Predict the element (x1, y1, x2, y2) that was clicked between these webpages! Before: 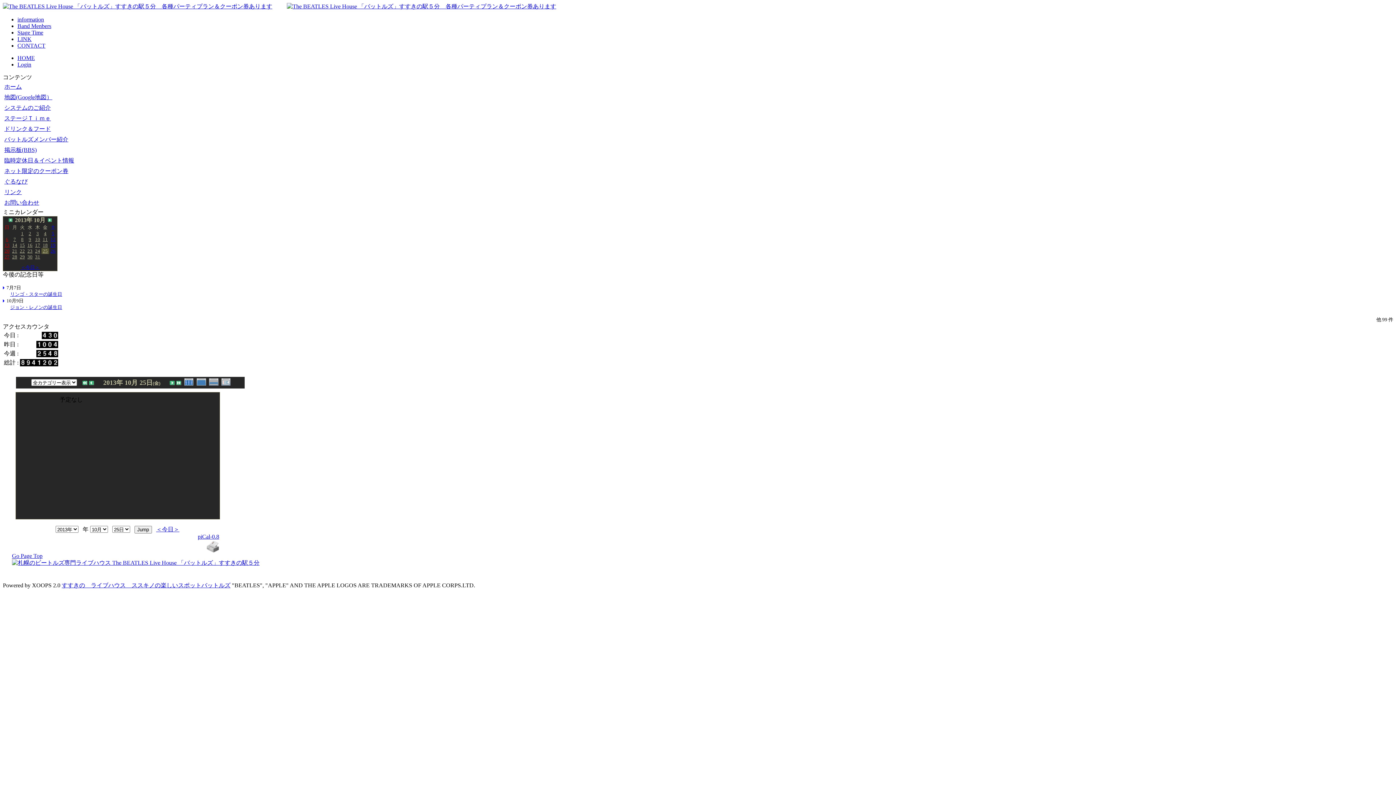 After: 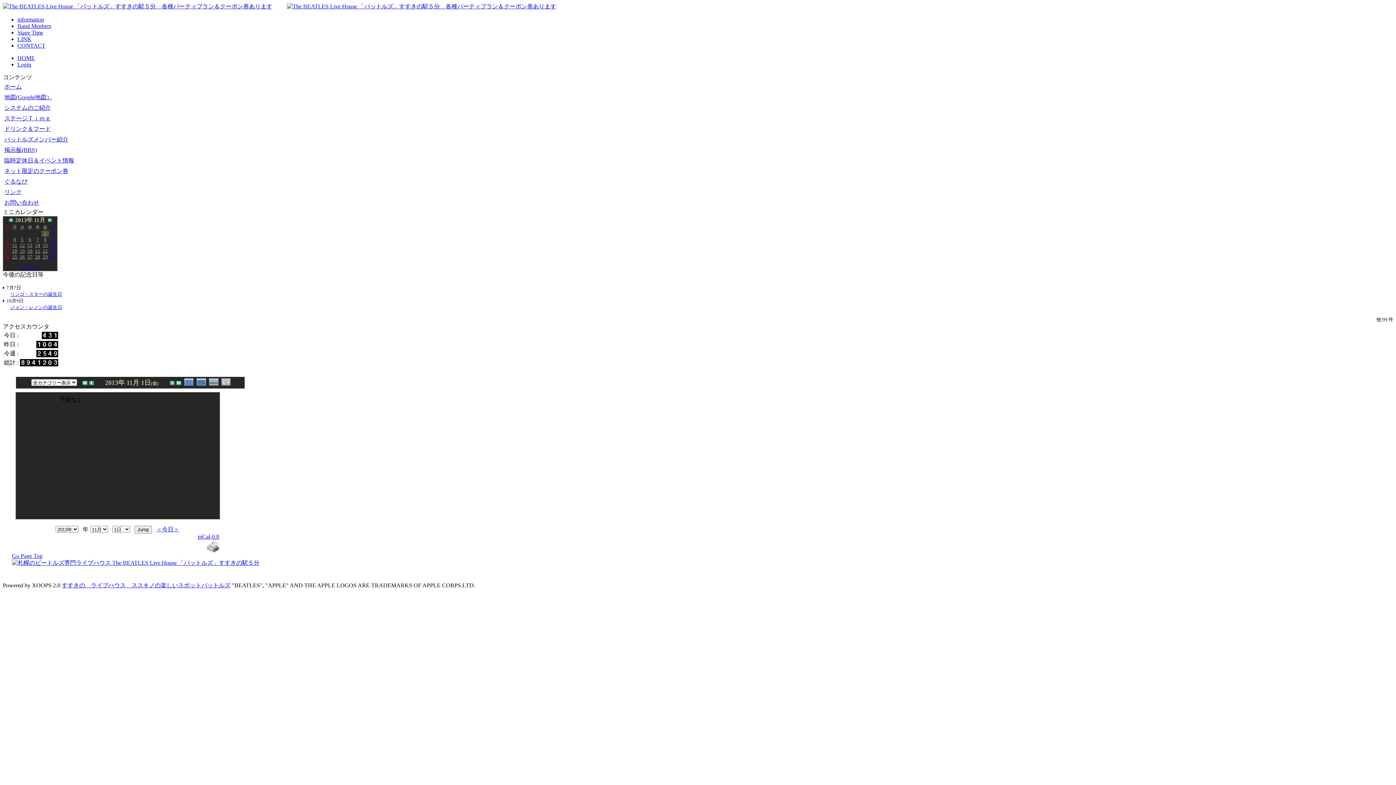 Action: bbox: (174, 380, 181, 386)